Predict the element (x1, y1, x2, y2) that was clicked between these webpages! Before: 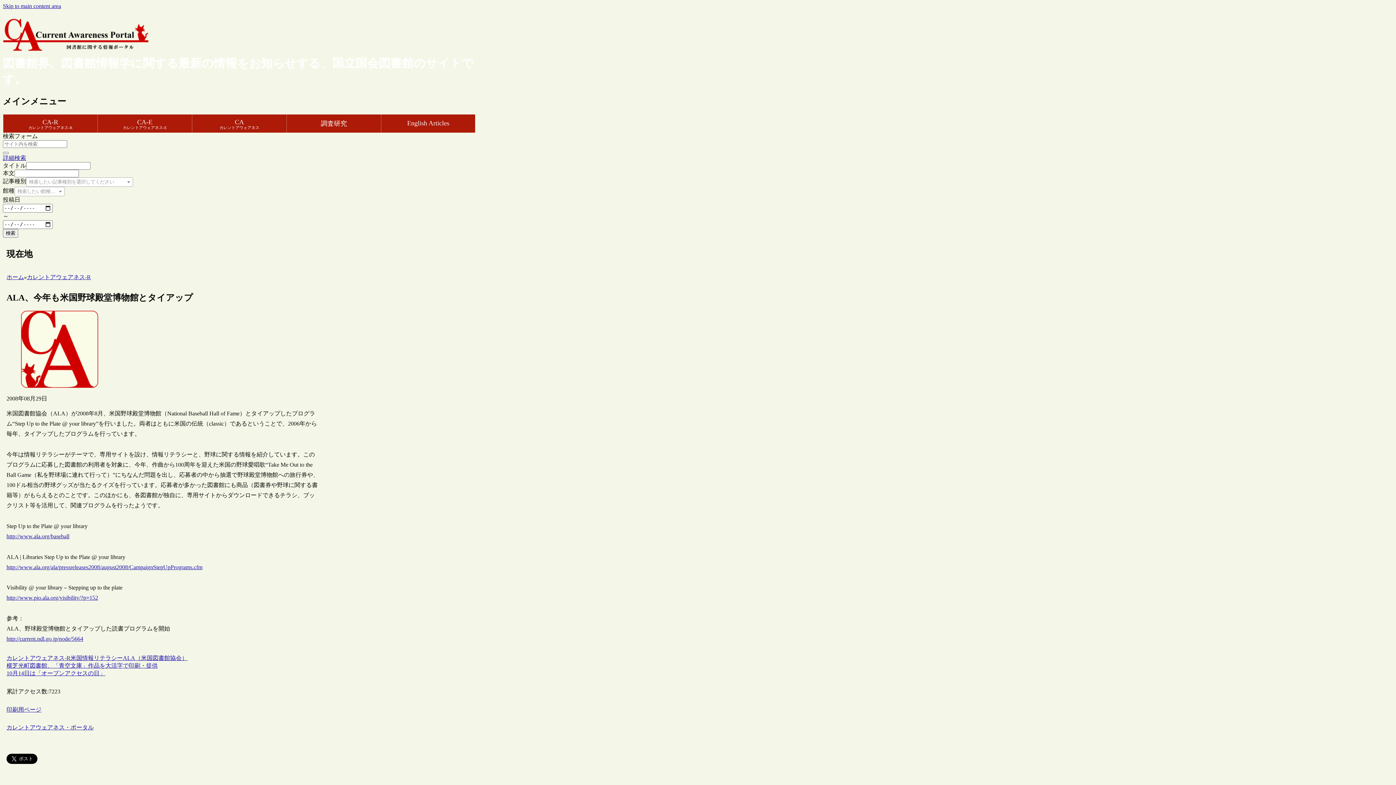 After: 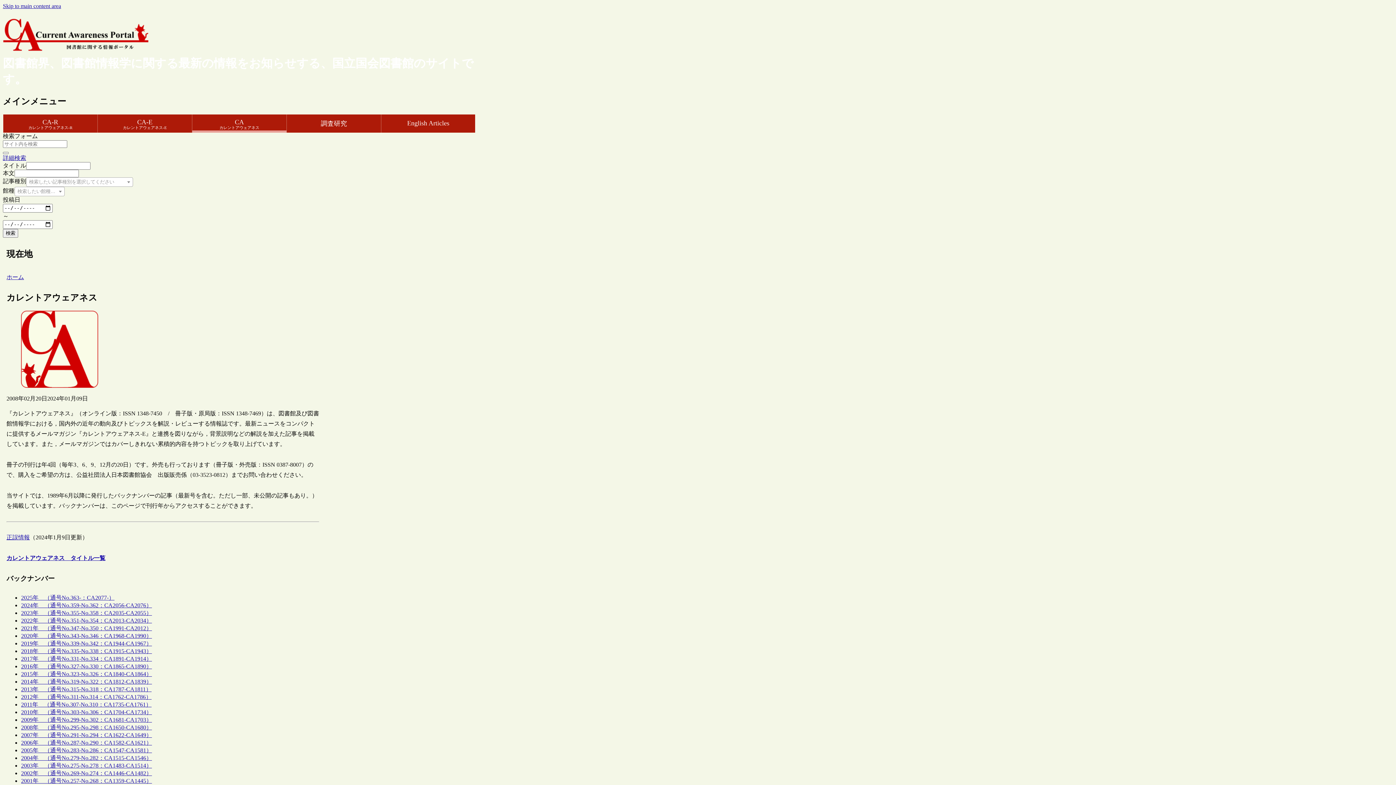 Action: bbox: (192, 114, 286, 132) label: CA
カレントアウェアネス